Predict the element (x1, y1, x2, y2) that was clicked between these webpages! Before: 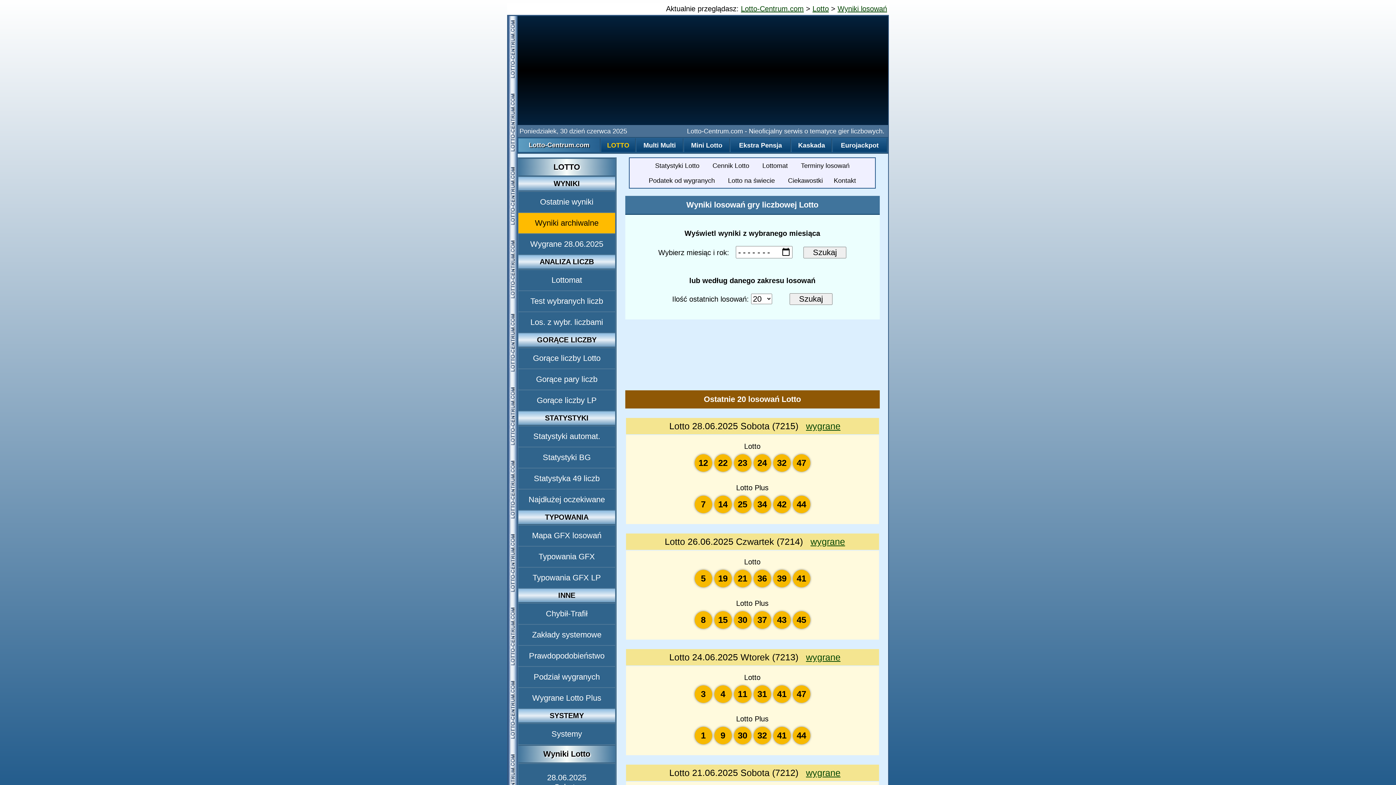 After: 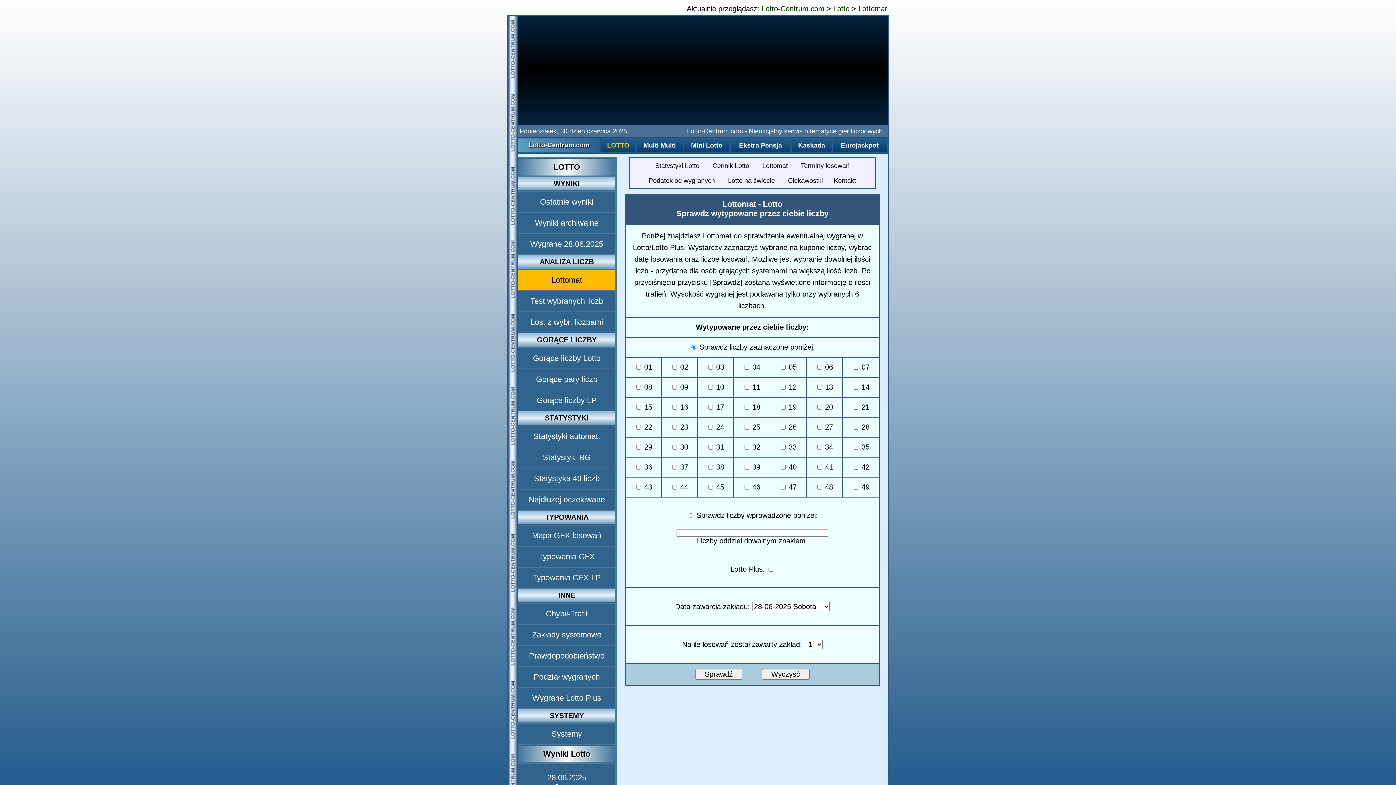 Action: bbox: (551, 275, 582, 284) label: Lottomat